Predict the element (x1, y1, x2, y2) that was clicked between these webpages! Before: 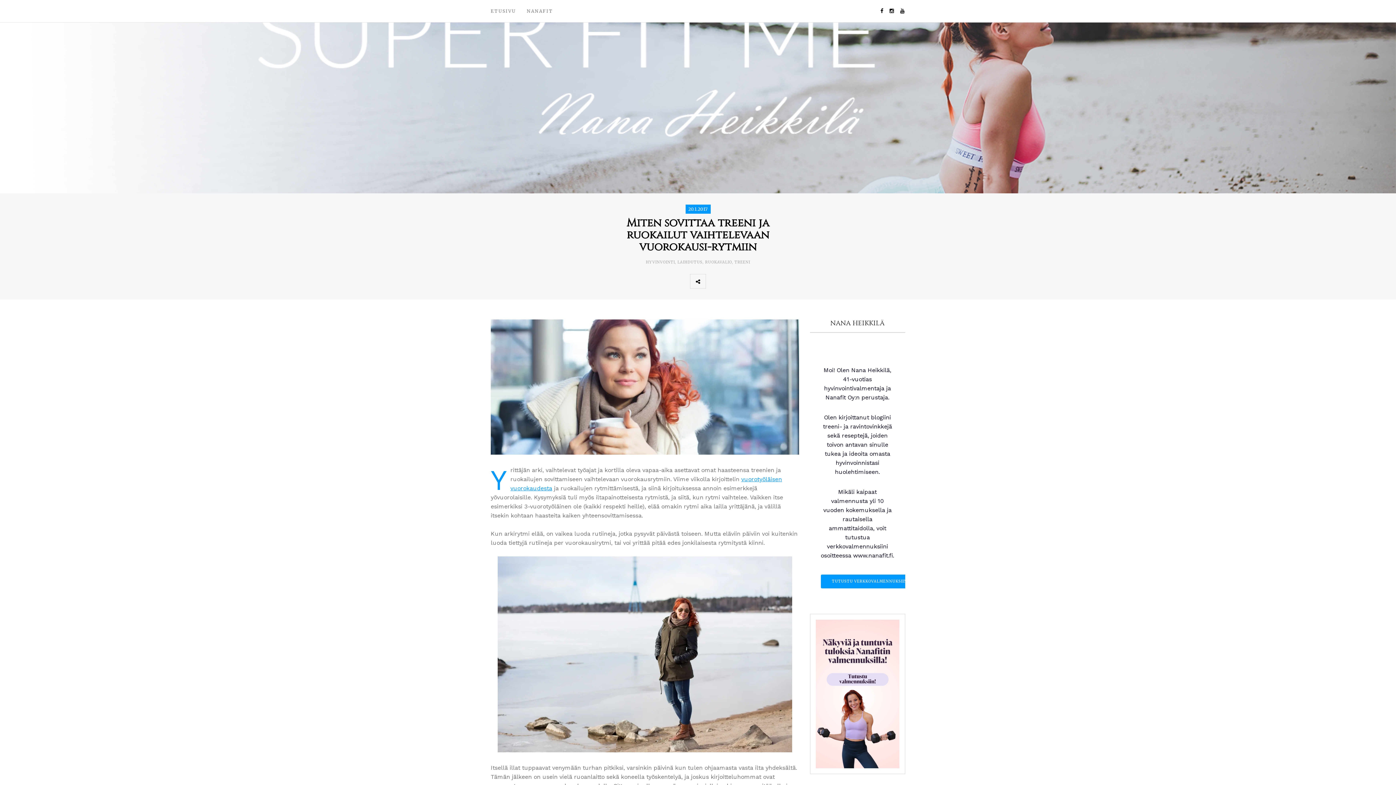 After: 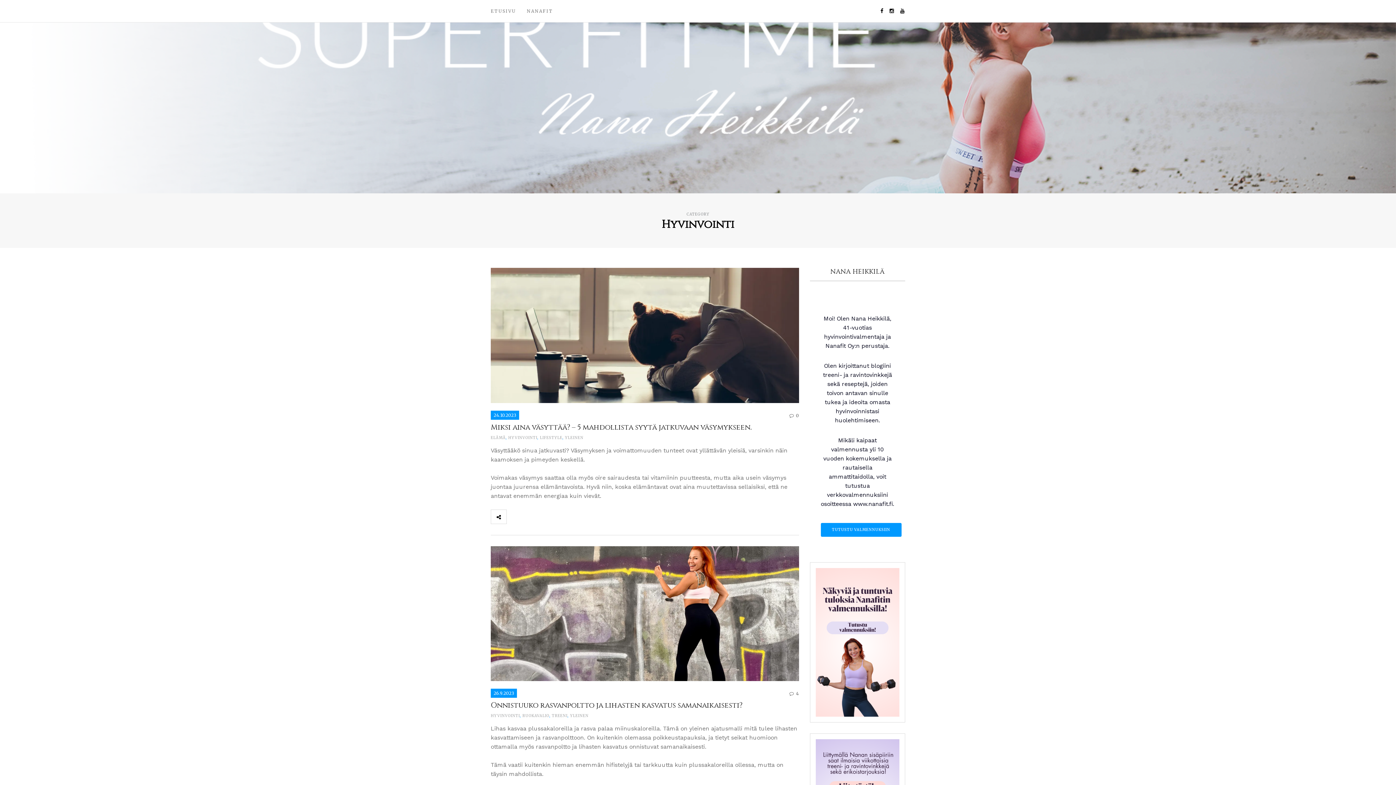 Action: label: HYVINVOINTI bbox: (646, 260, 675, 264)